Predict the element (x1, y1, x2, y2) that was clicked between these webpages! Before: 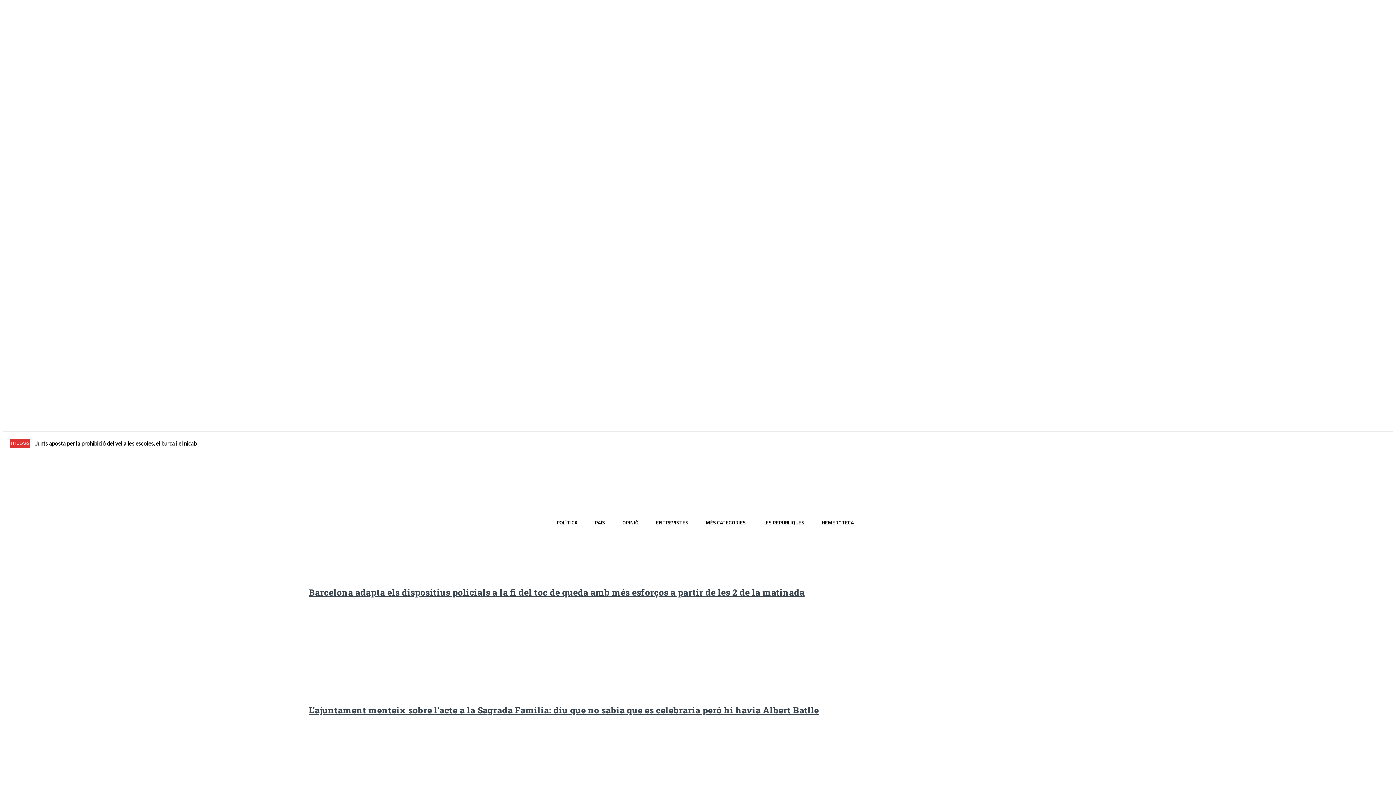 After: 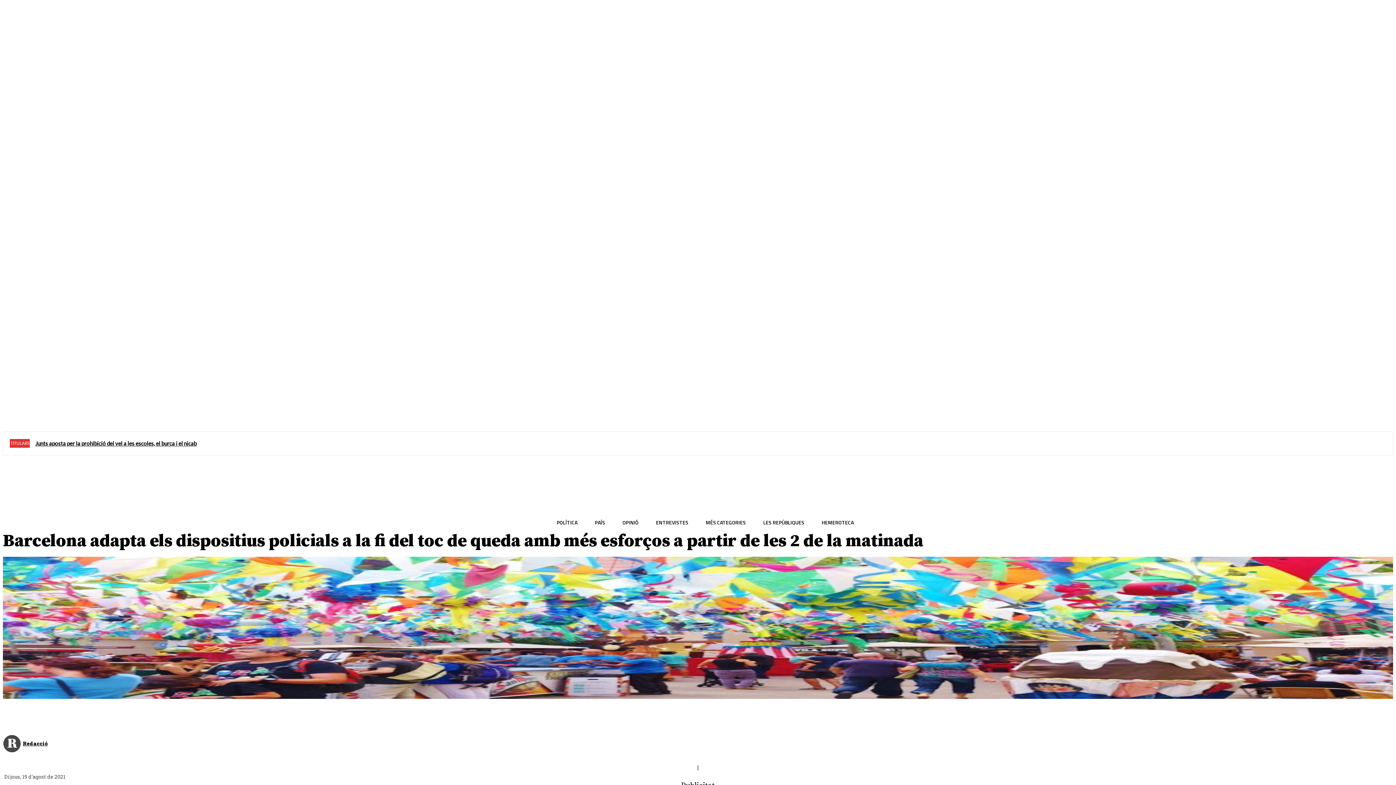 Action: bbox: (308, 586, 804, 598) label: Barcelona adapta els dispositius policials a la fi del toc de queda amb més esforços a partir de les 2 de la matinada